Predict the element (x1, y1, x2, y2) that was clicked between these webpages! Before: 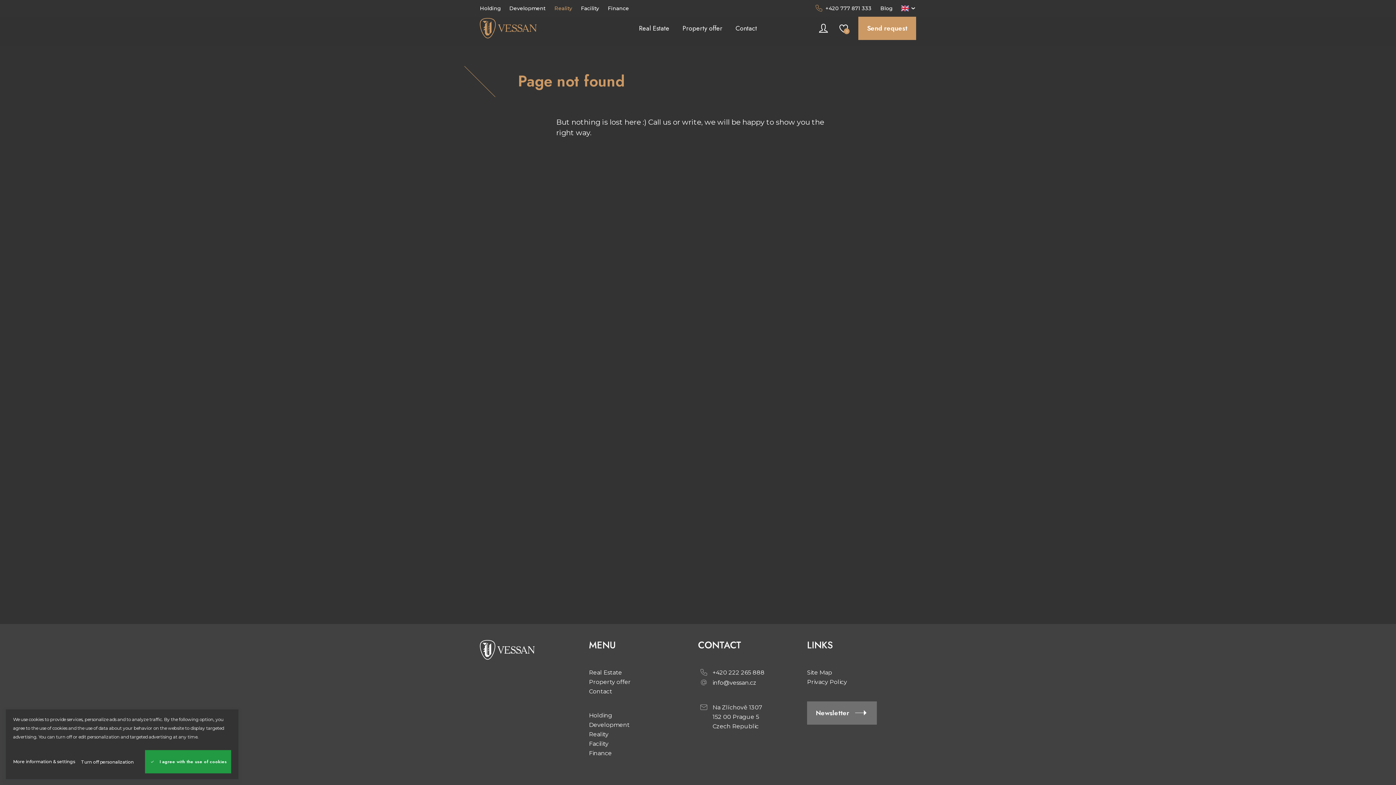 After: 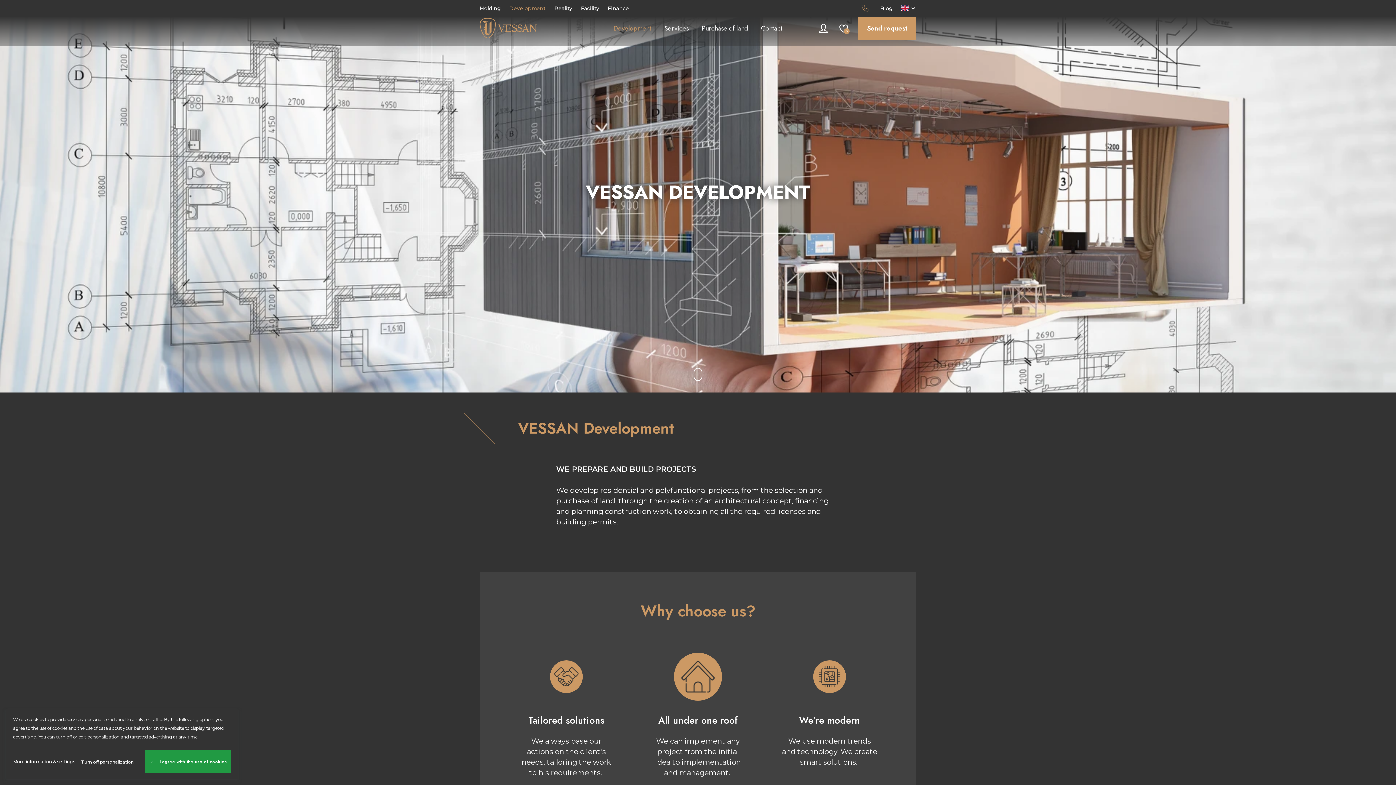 Action: label: Development bbox: (589, 720, 629, 730)